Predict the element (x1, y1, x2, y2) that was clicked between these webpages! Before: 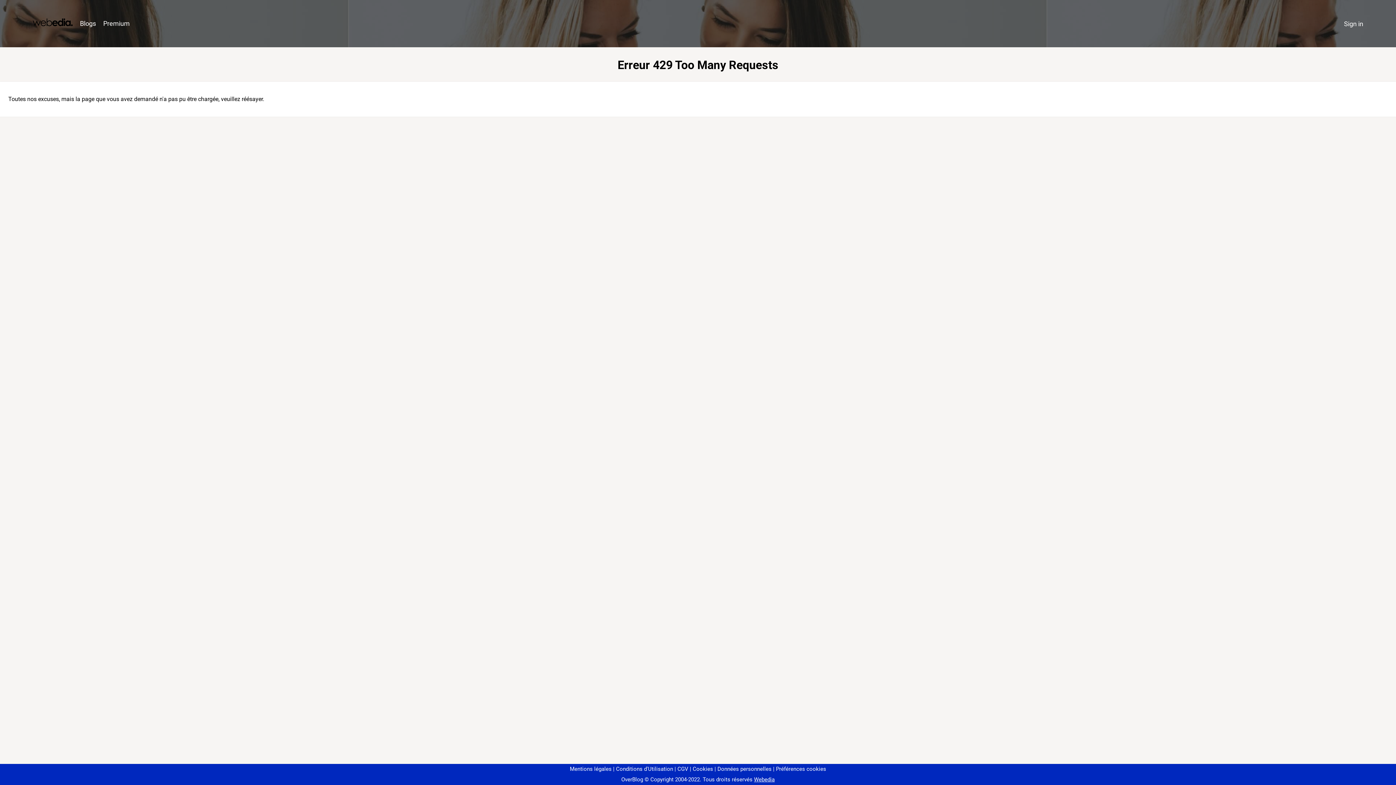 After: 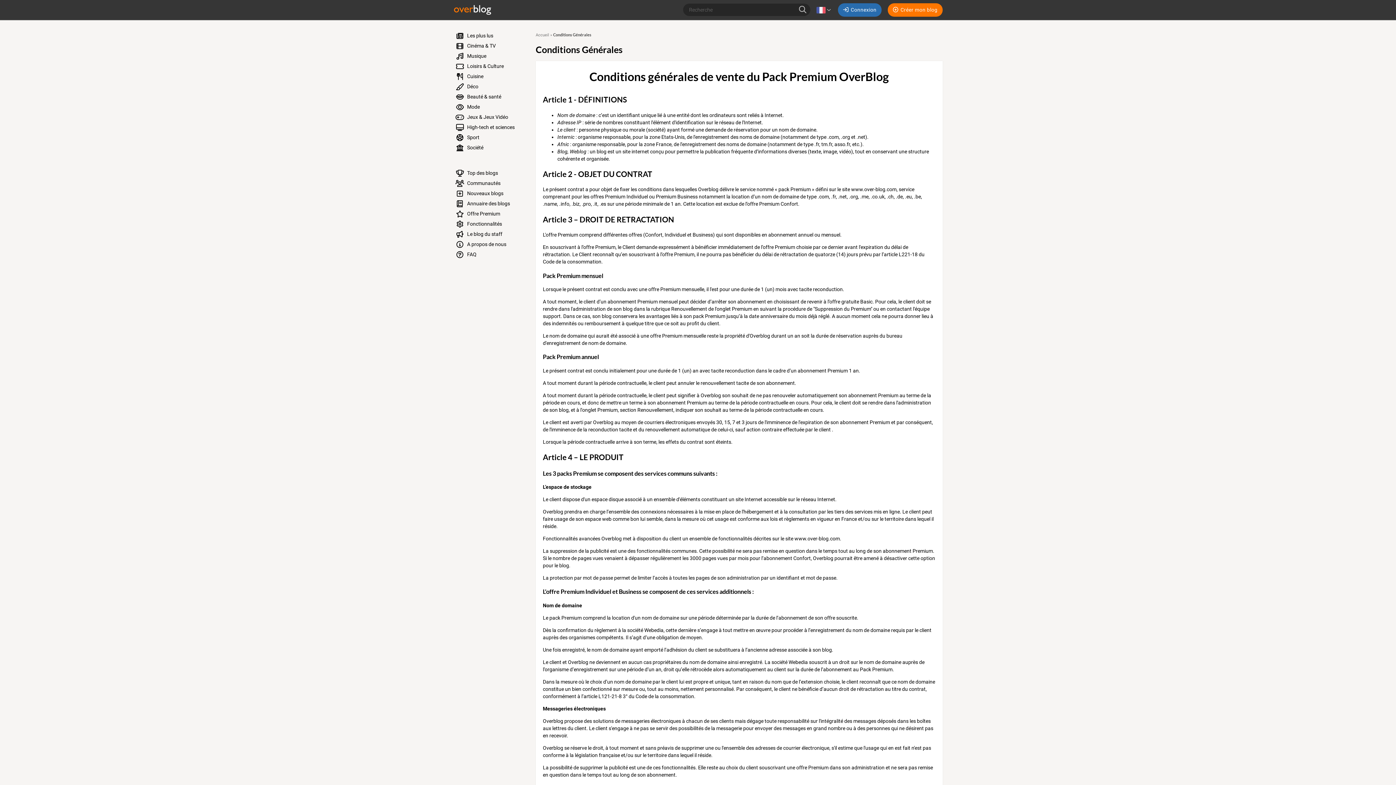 Action: bbox: (674, 766, 688, 772) label: CGV